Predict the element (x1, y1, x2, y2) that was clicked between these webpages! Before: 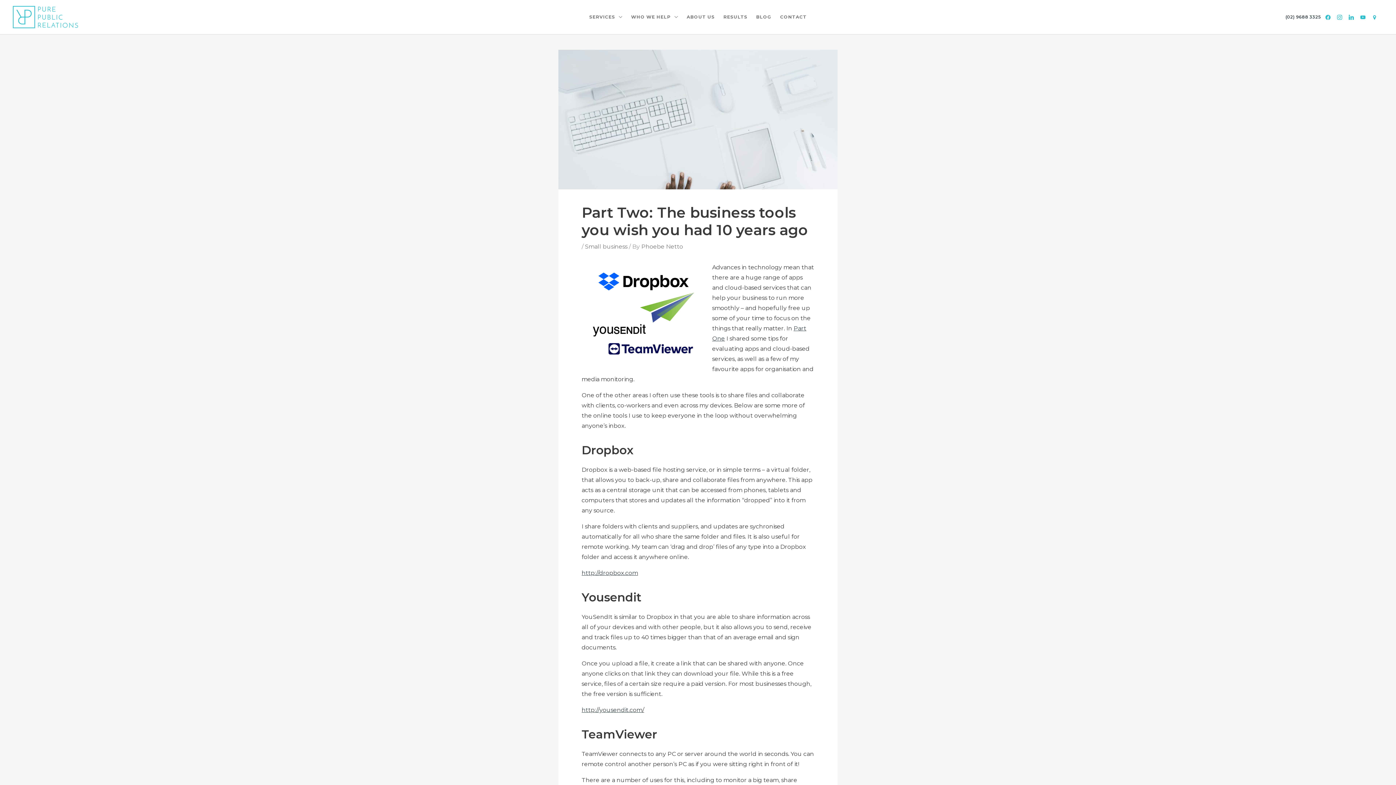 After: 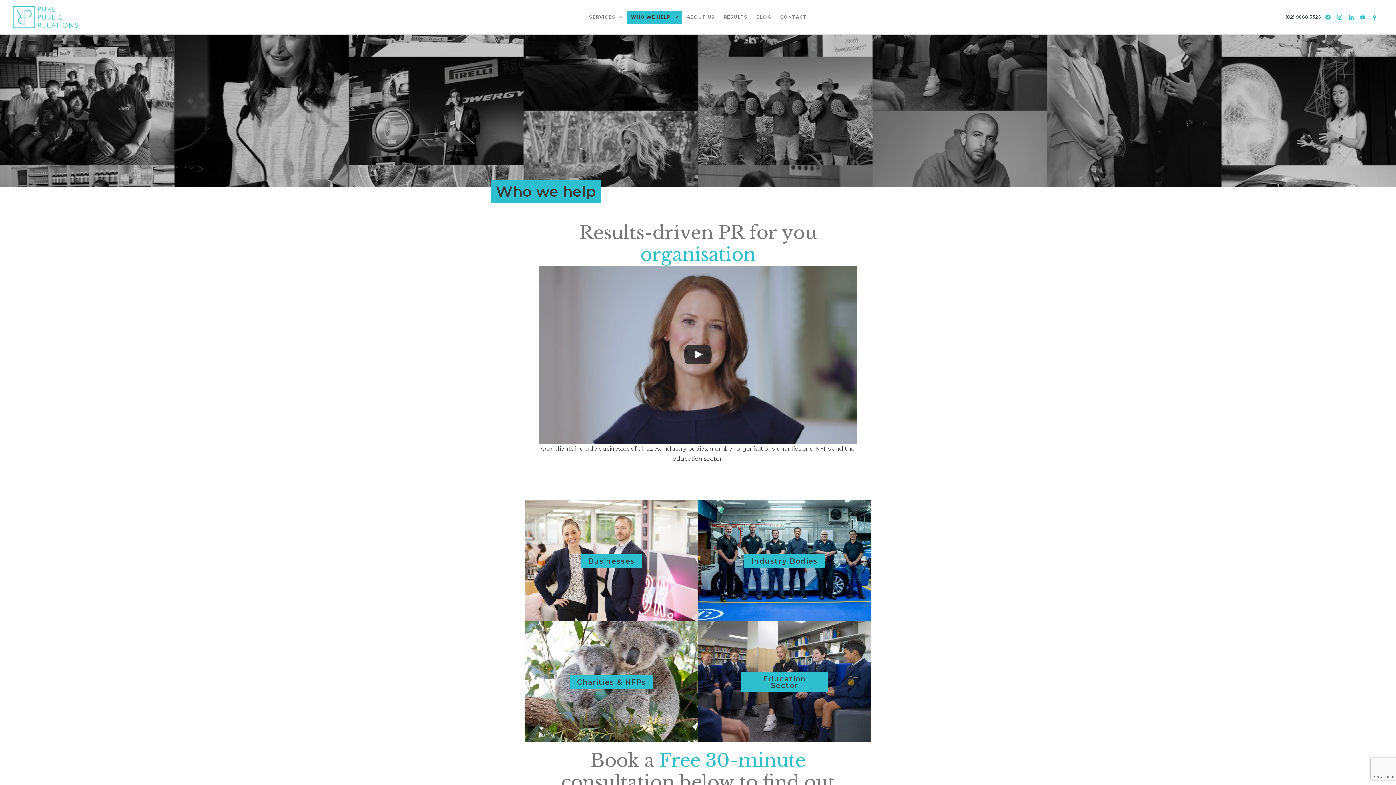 Action: bbox: (626, 10, 682, 23) label: WHO WE HELP